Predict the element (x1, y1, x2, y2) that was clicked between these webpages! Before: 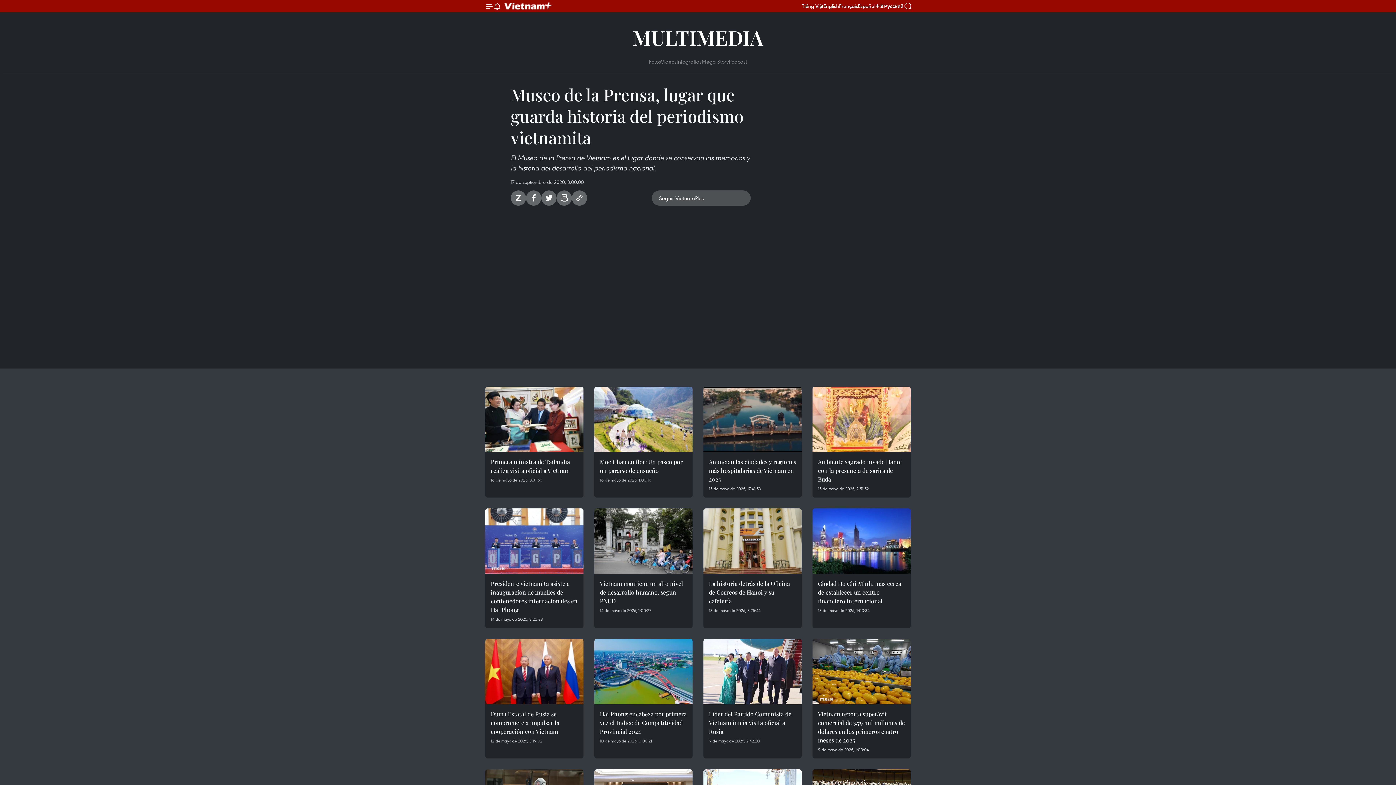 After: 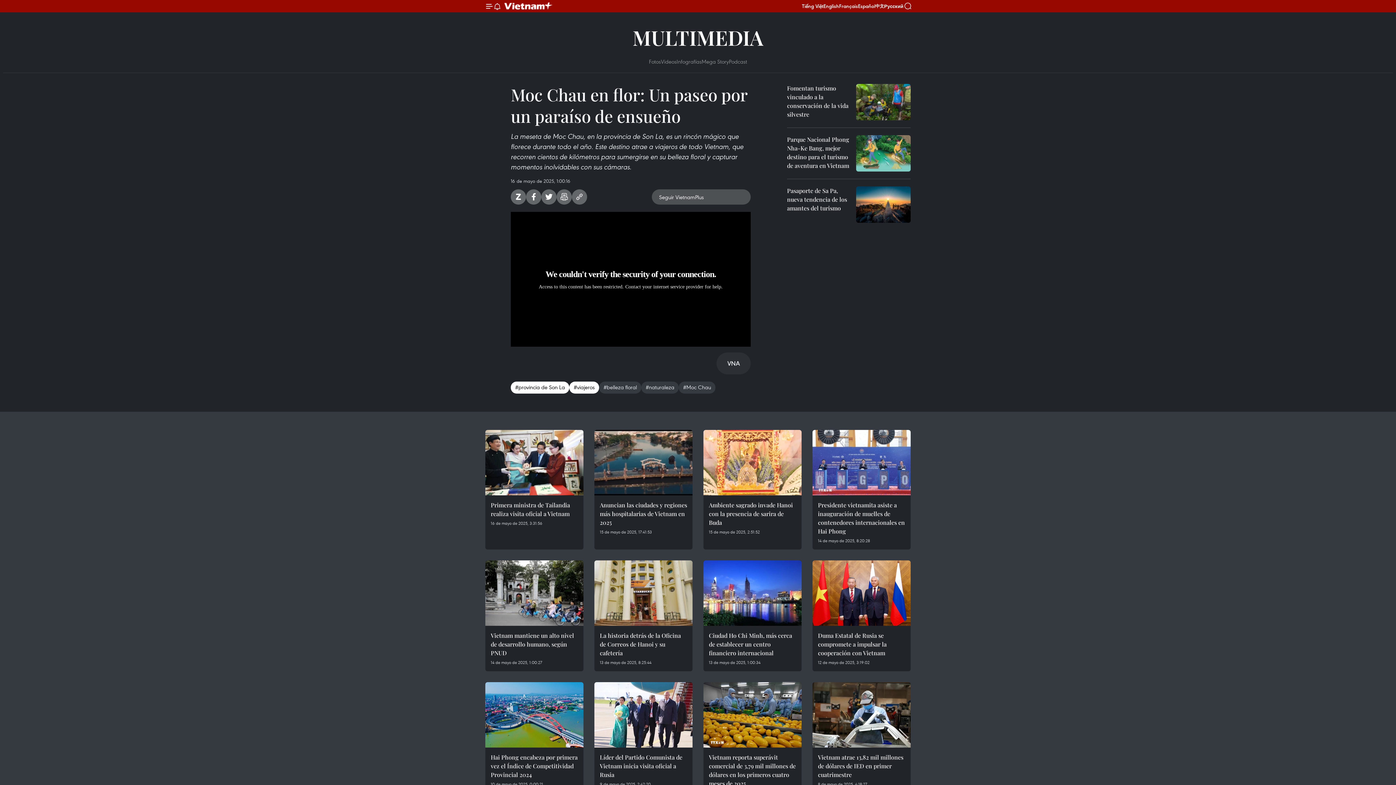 Action: bbox: (594, 386, 692, 452)